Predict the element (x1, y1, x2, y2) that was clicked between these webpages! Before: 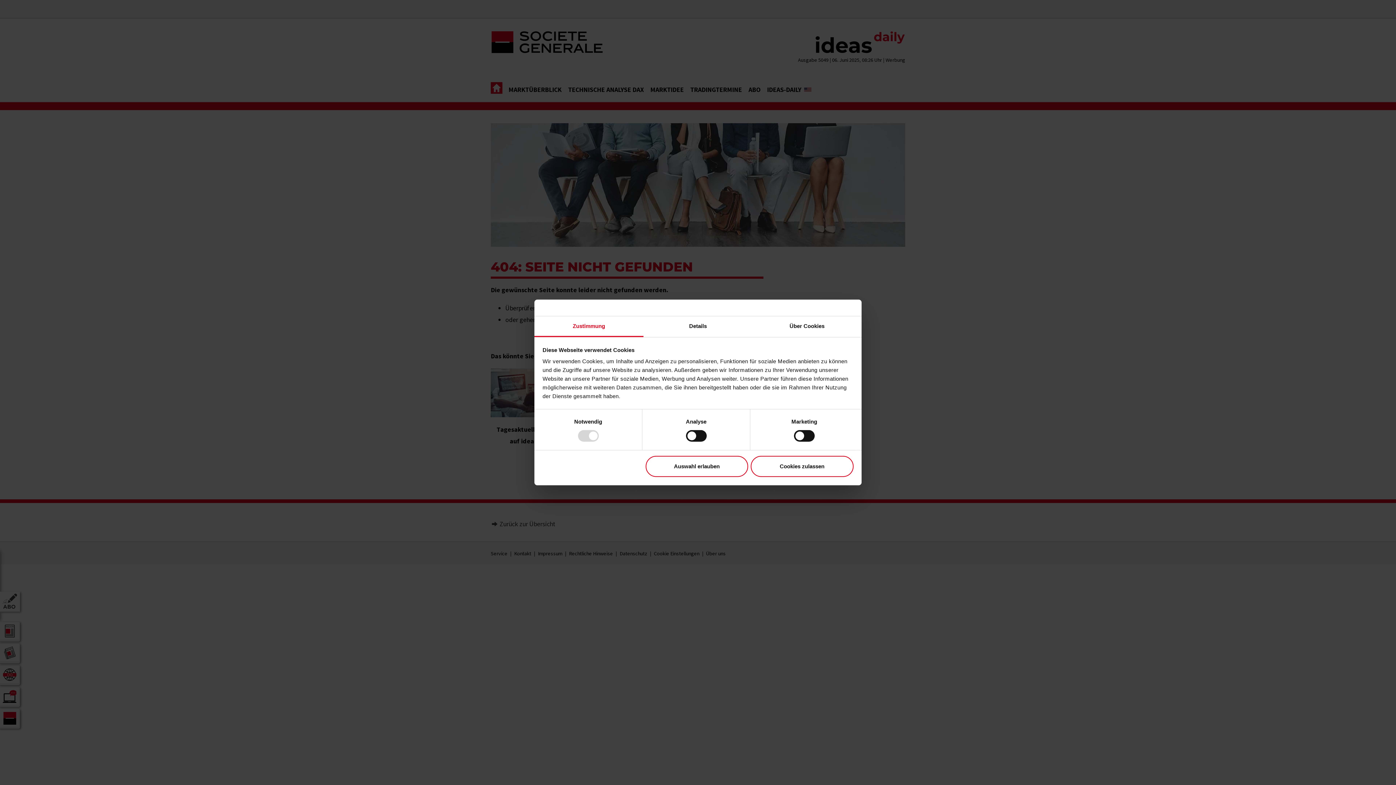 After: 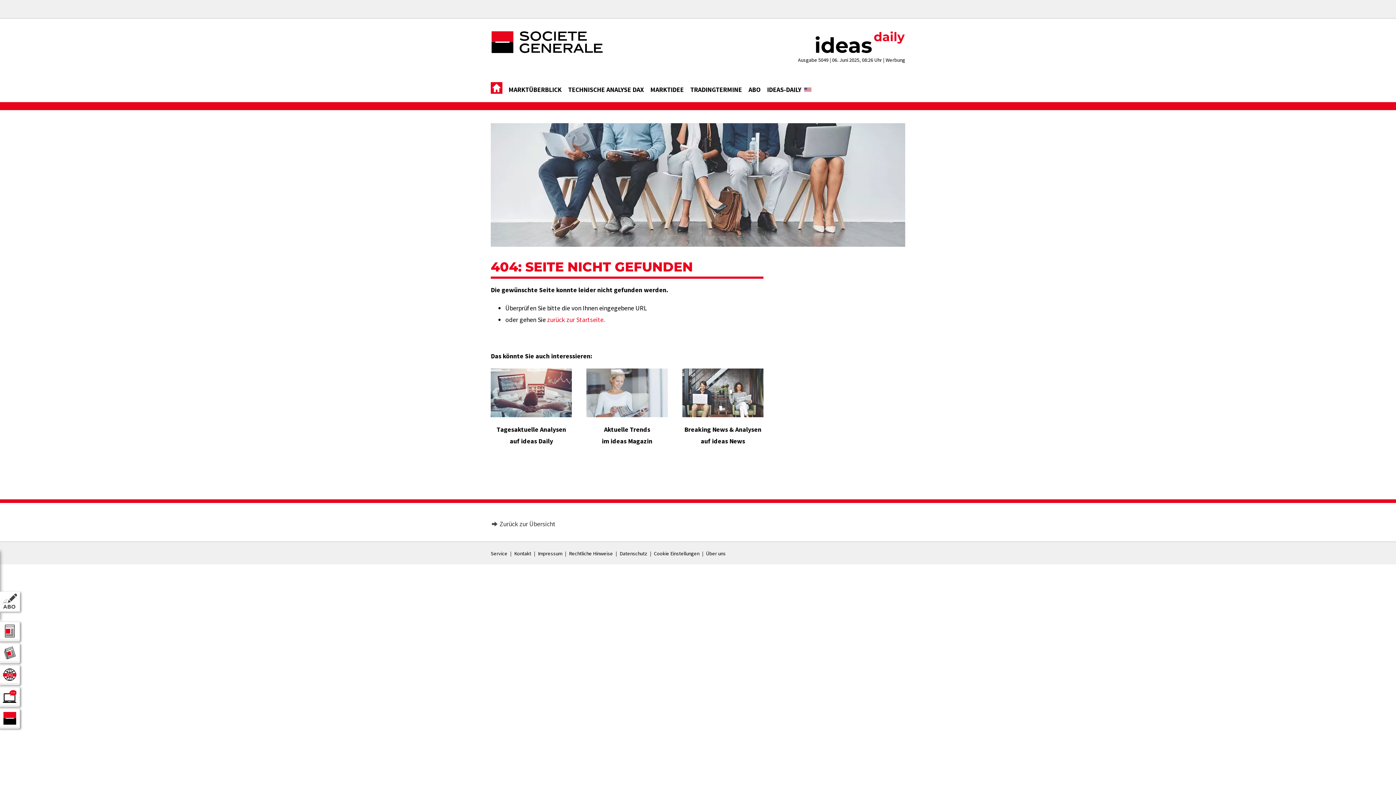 Action: label: Auswahl erlauben bbox: (645, 456, 748, 477)